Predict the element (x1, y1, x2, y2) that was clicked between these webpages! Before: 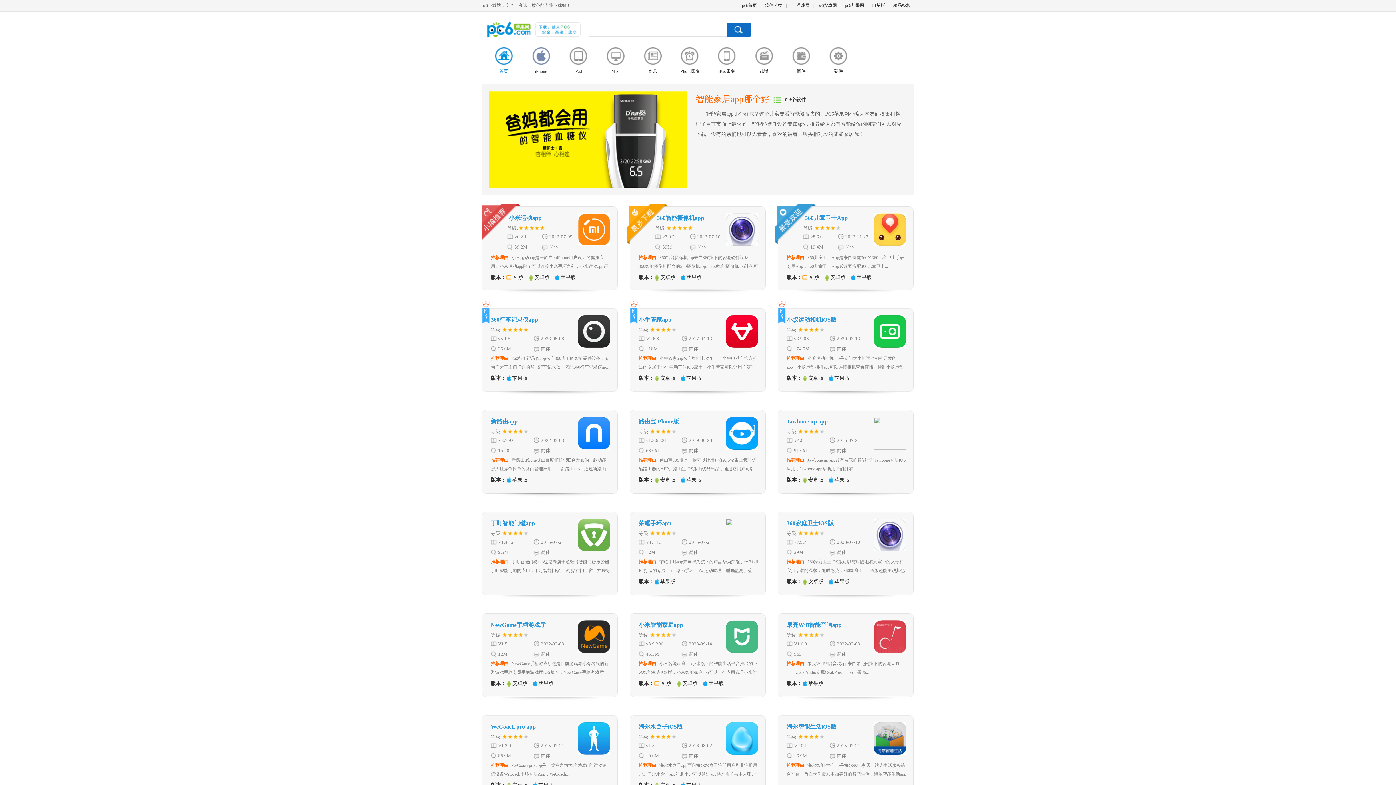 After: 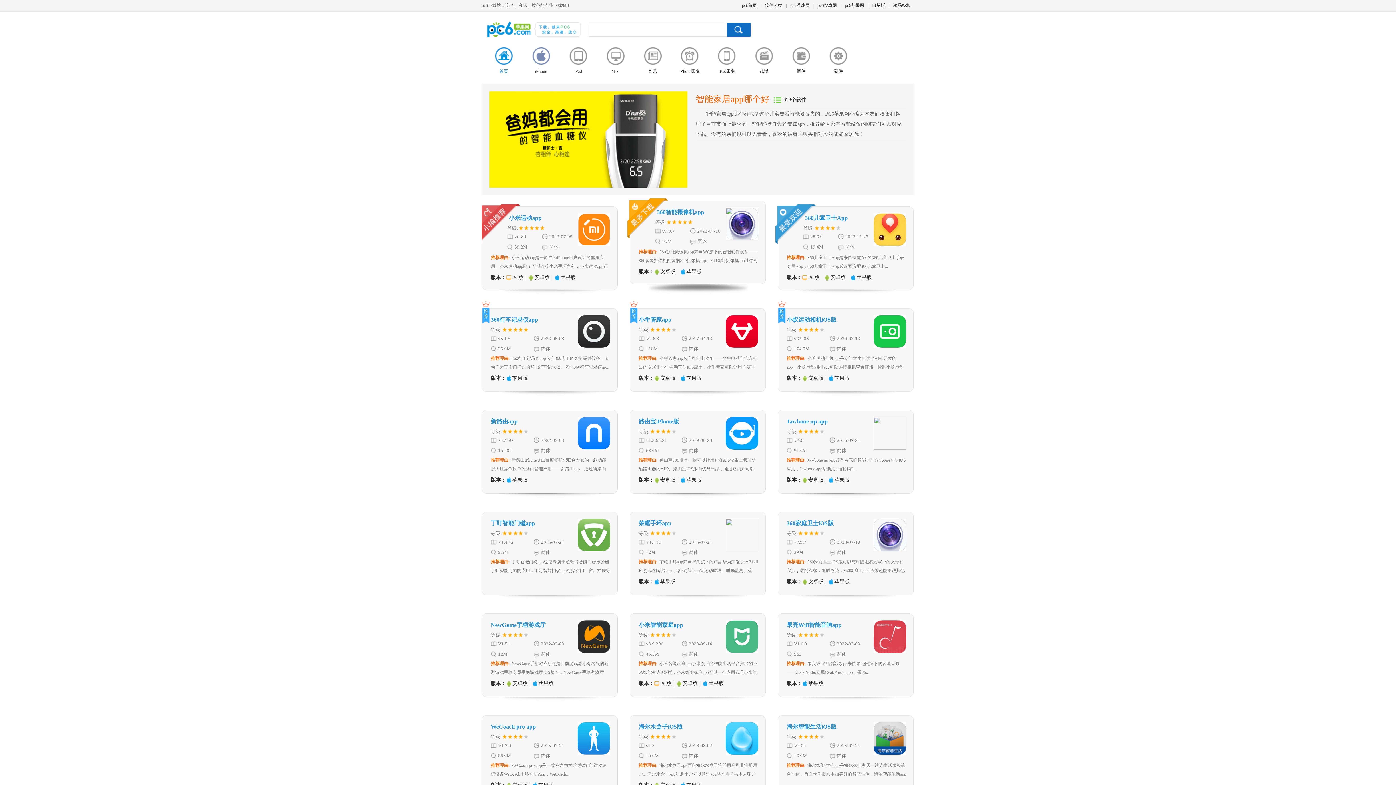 Action: bbox: (725, 213, 758, 246)